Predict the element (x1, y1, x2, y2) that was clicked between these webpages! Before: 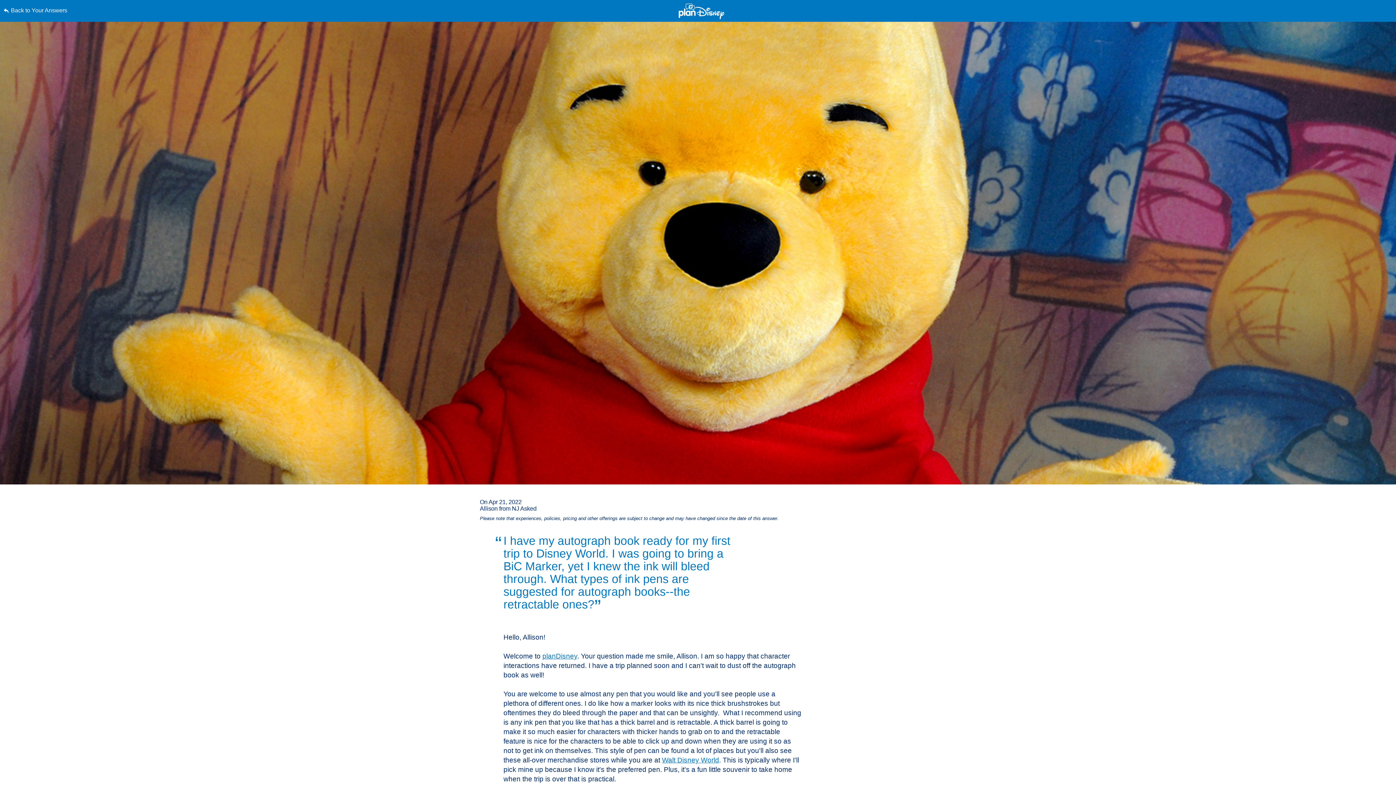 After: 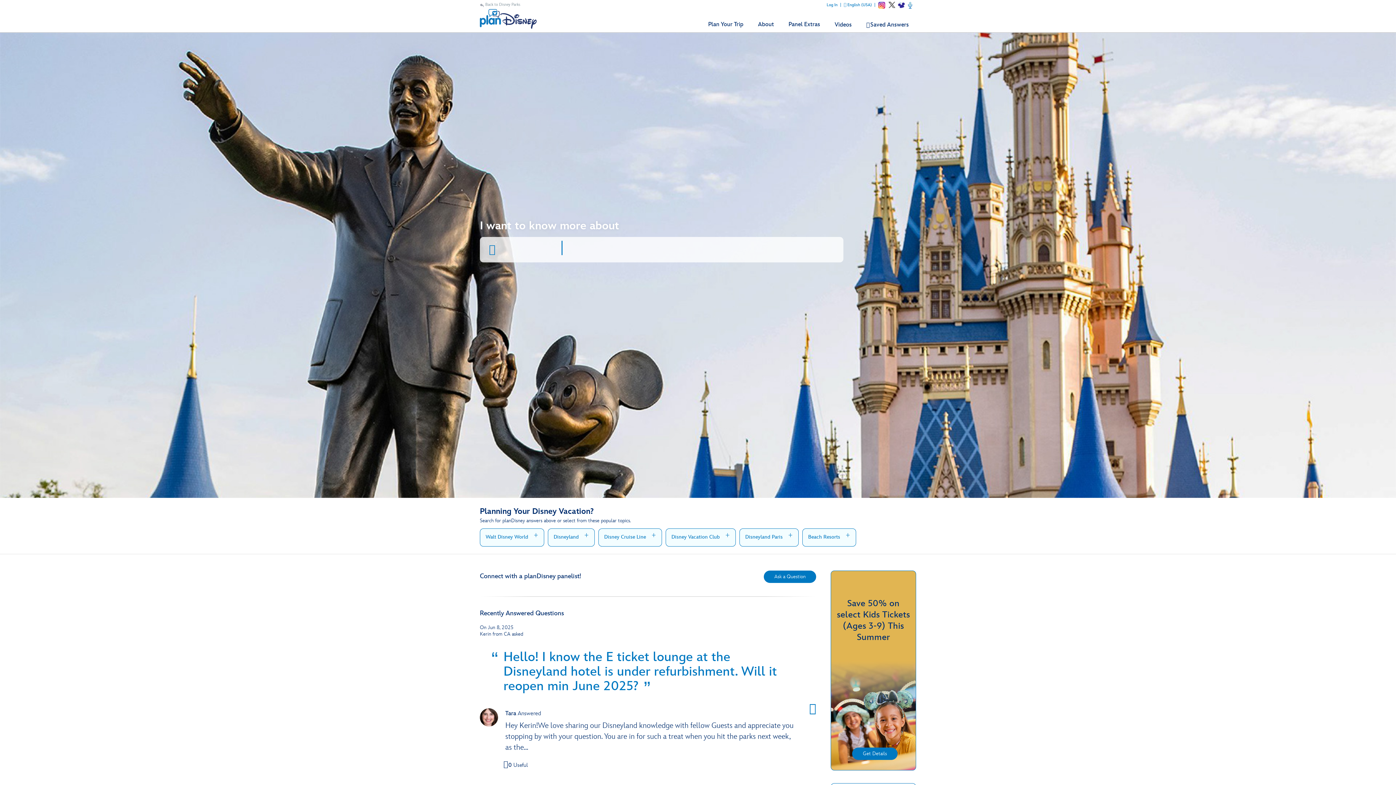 Action: bbox: (542, 652, 577, 660) label: planDisney